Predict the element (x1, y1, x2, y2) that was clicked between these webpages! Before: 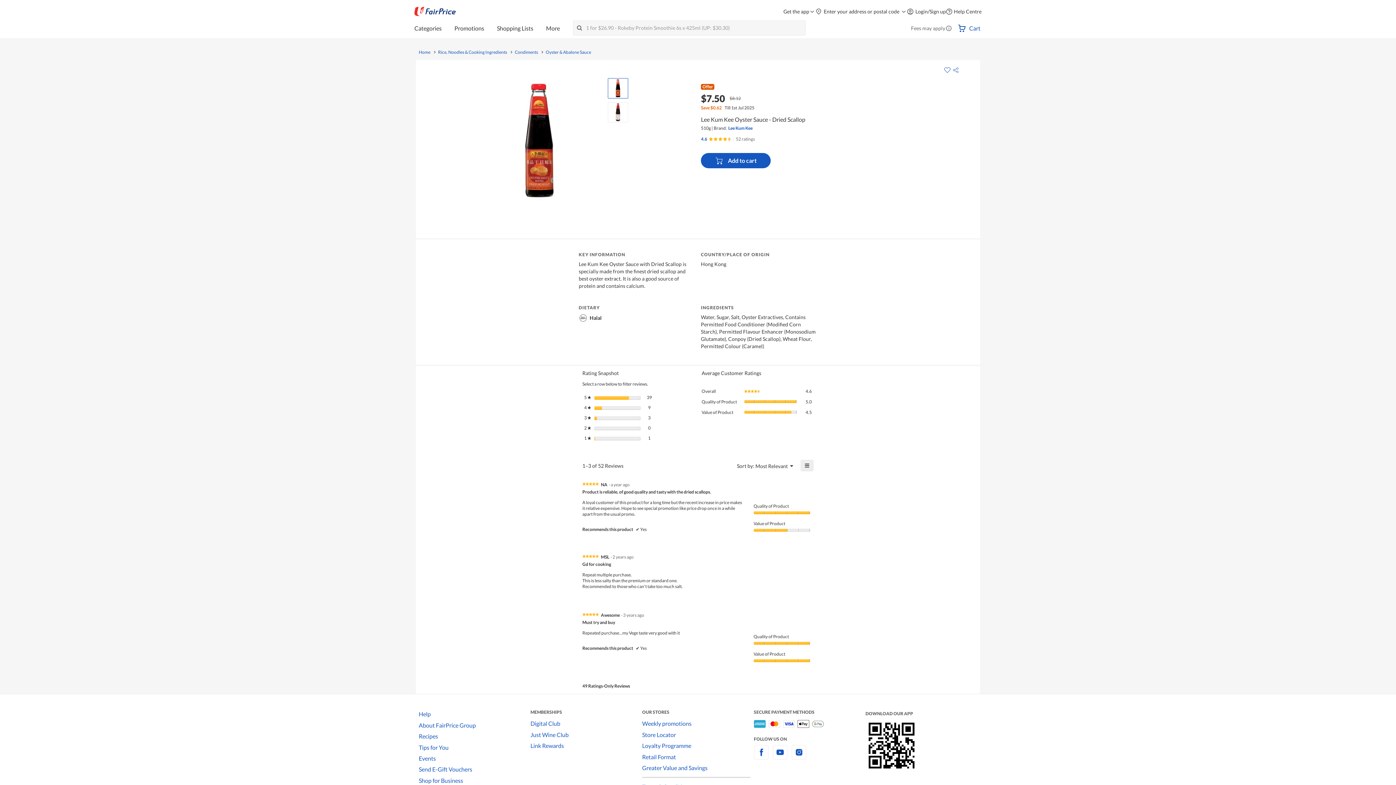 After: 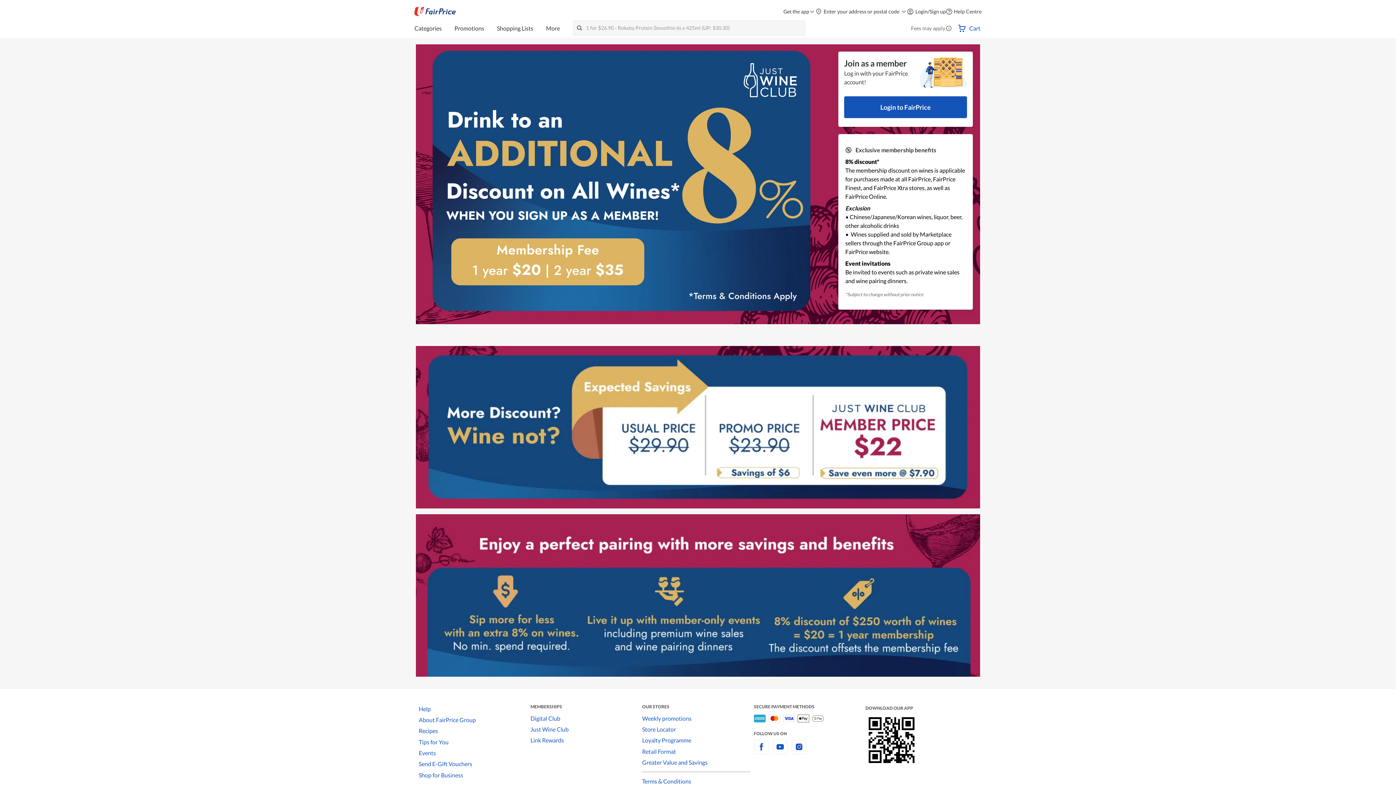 Action: label: Just Wine Club bbox: (530, 680, 642, 691)